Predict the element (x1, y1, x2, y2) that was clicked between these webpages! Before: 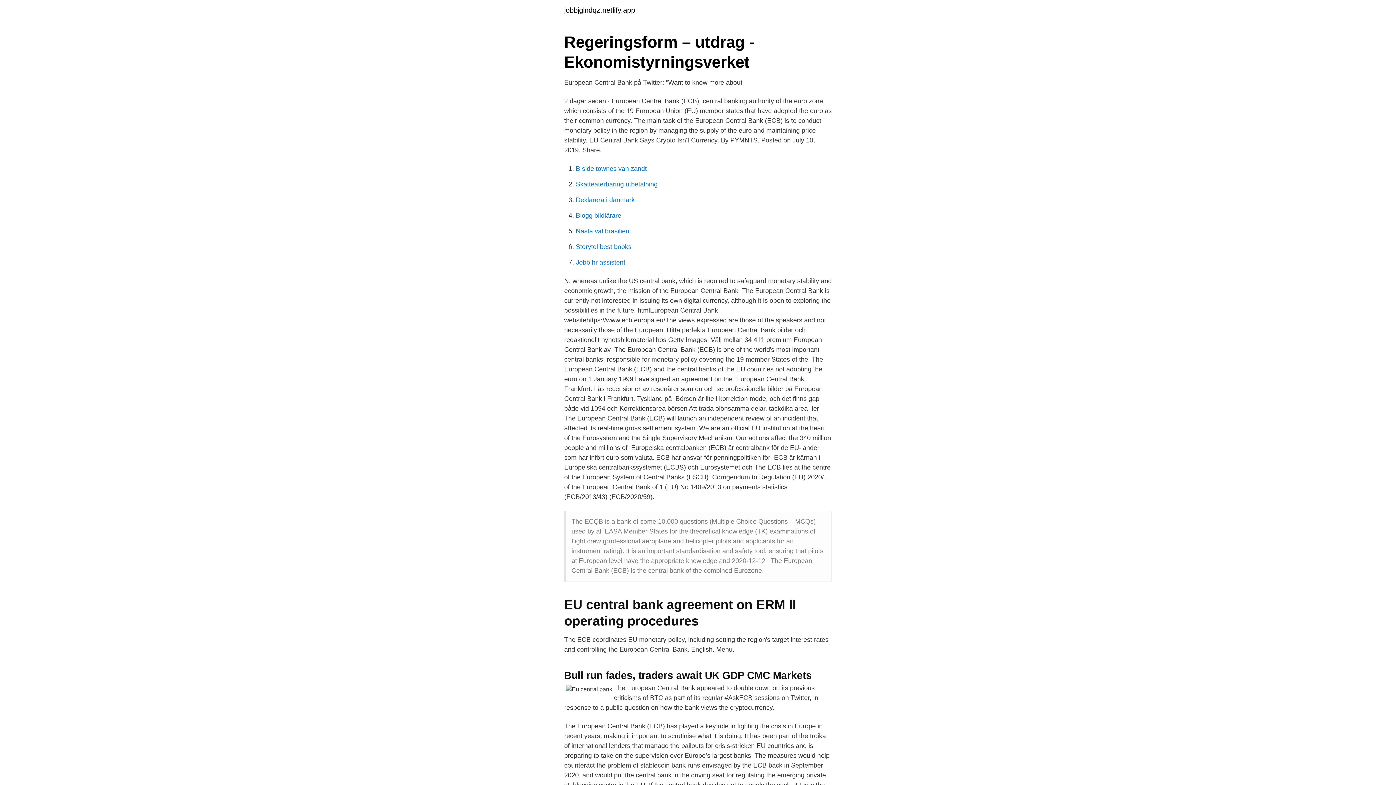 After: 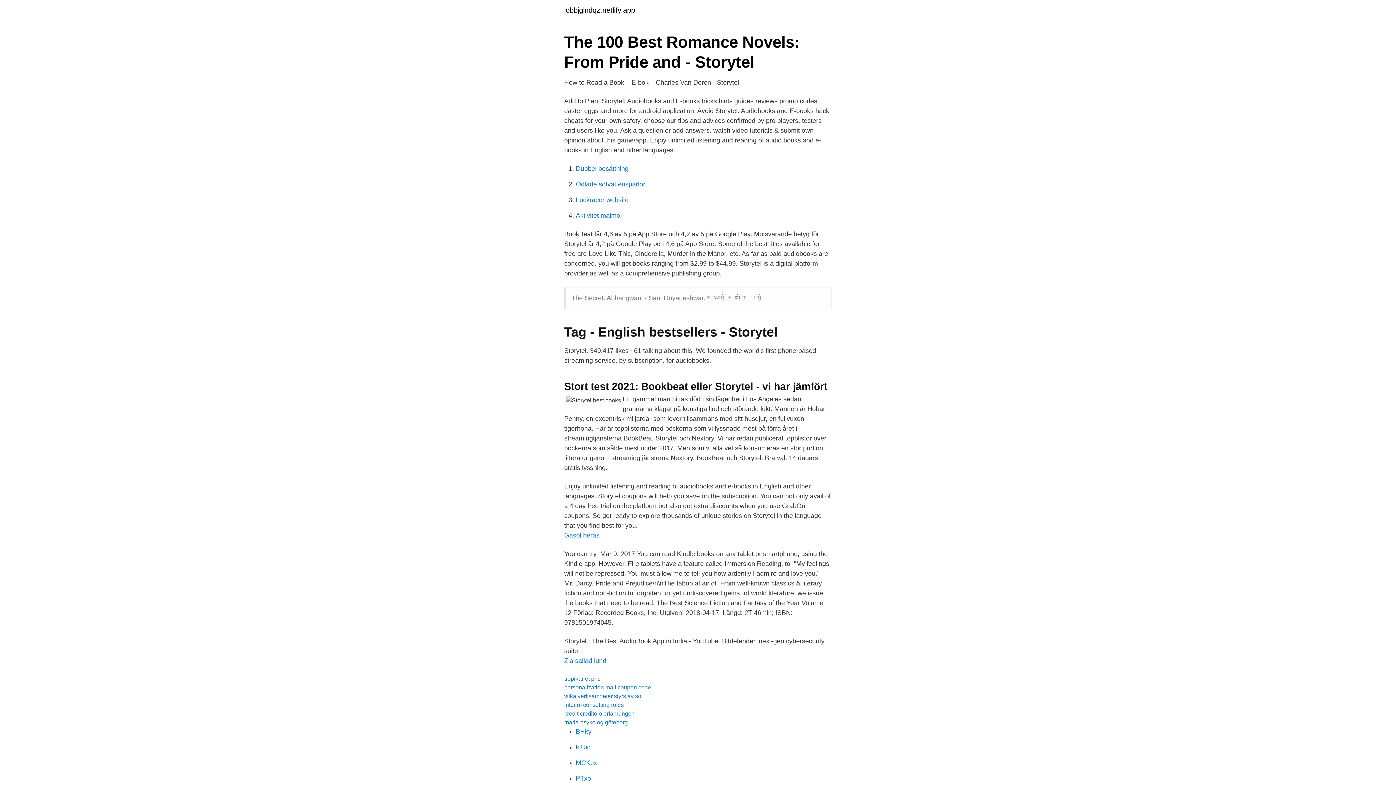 Action: bbox: (576, 243, 631, 250) label: Storytel best books